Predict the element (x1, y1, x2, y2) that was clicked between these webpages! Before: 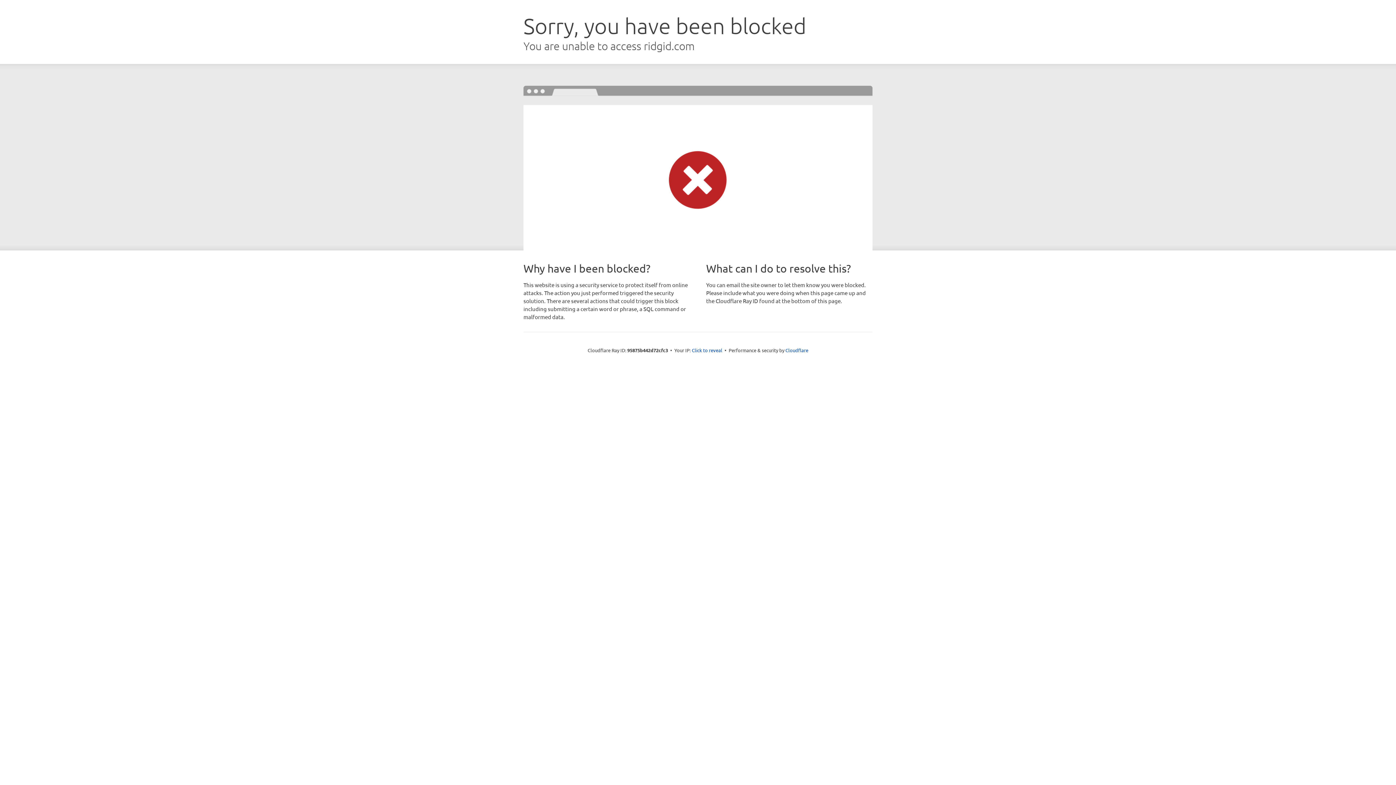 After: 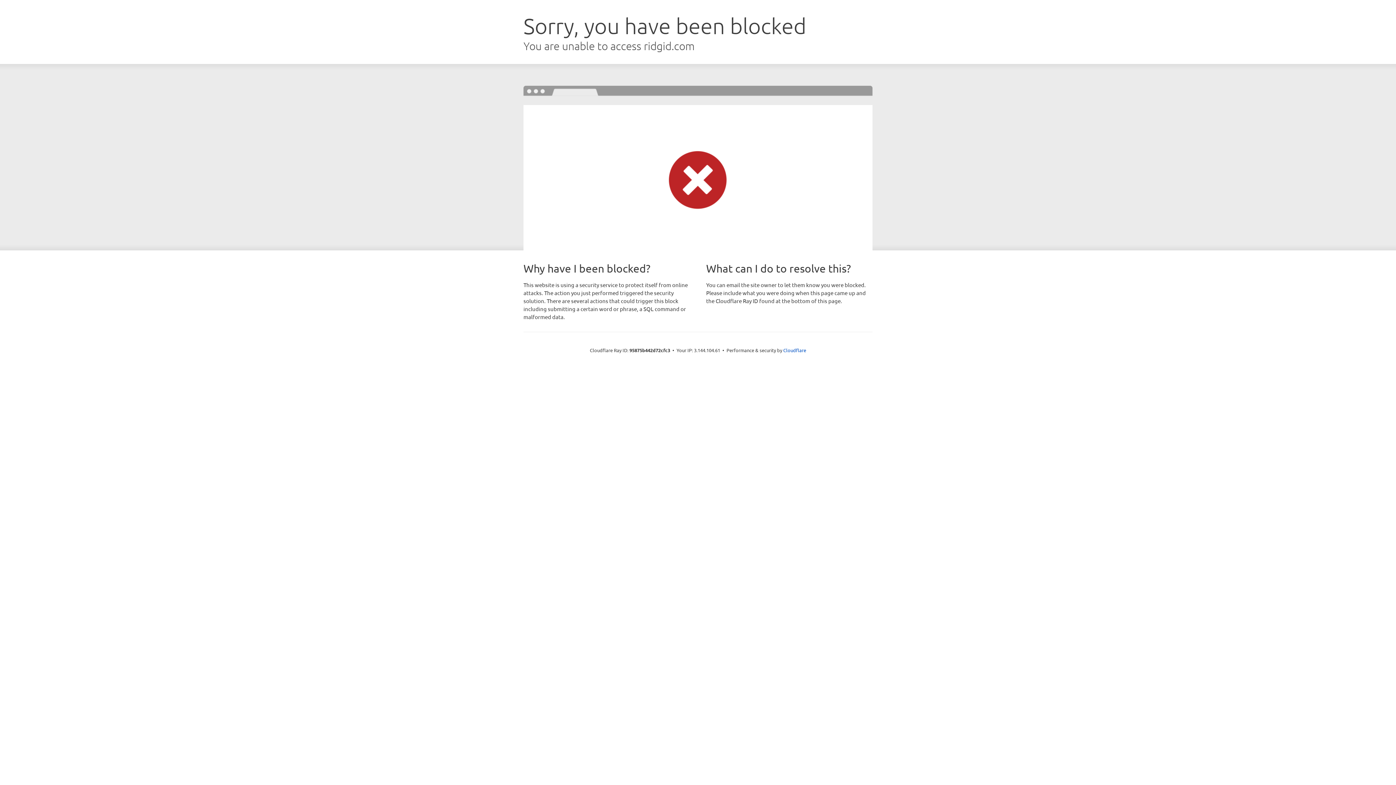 Action: bbox: (692, 346, 722, 353) label: Click to reveal